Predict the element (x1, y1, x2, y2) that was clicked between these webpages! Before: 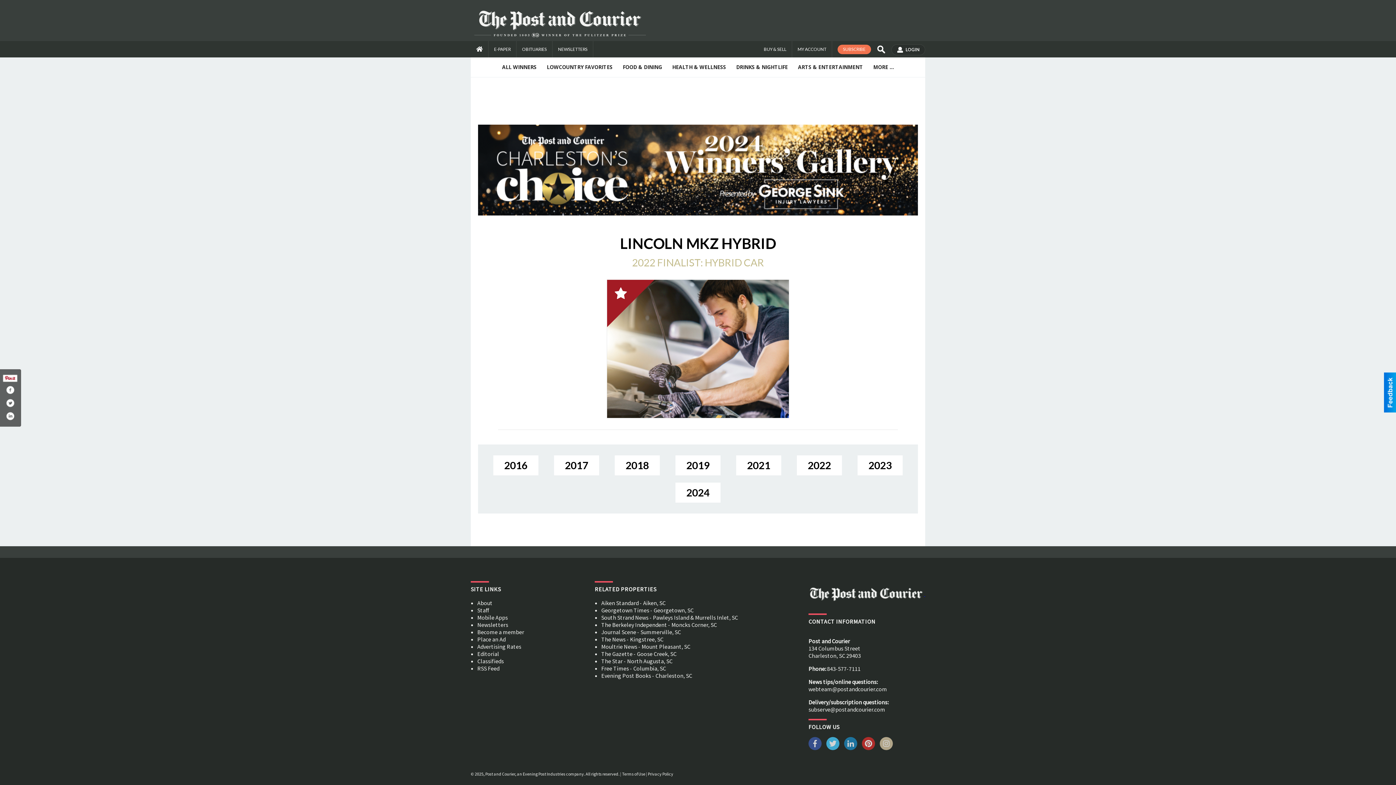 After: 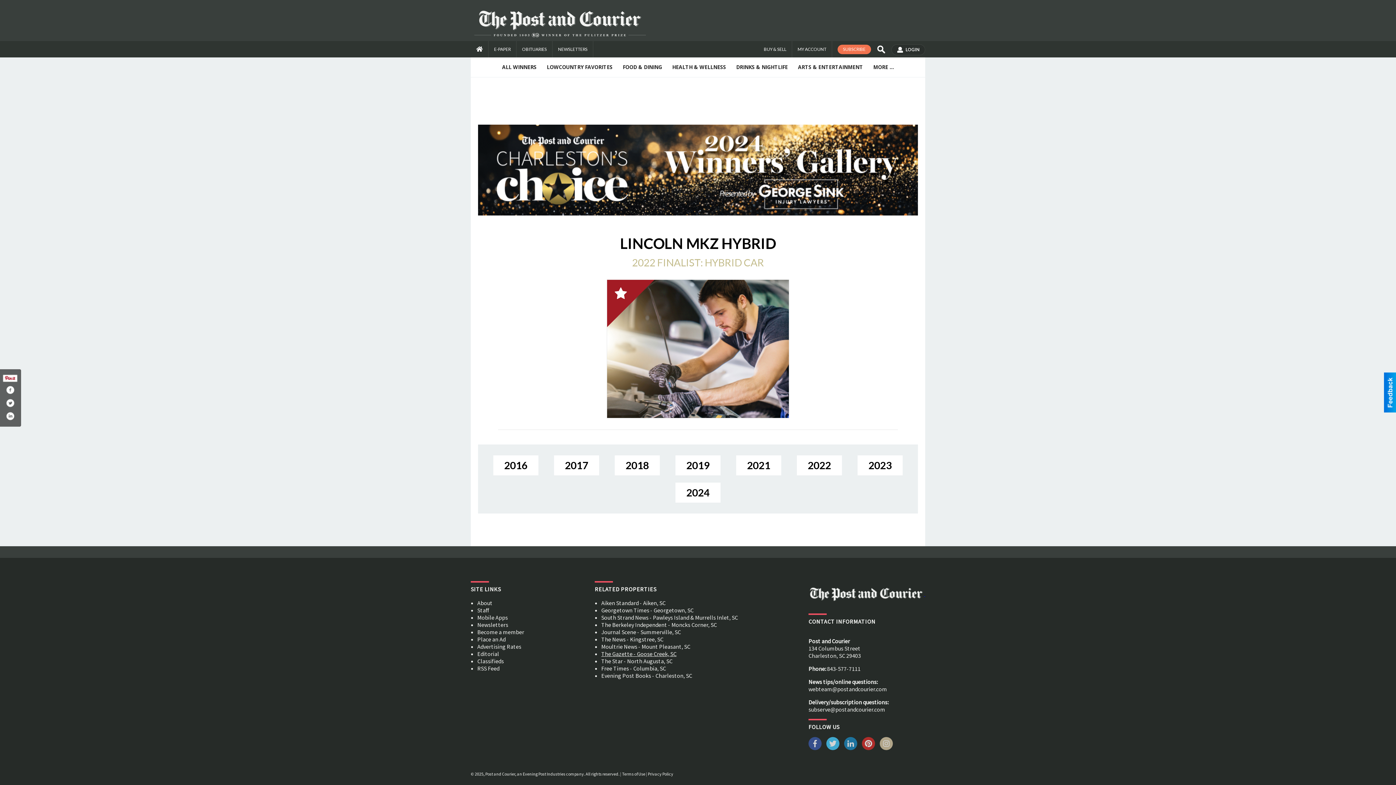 Action: bbox: (601, 650, 676, 657) label: The Gazette - Goose Creek, SC